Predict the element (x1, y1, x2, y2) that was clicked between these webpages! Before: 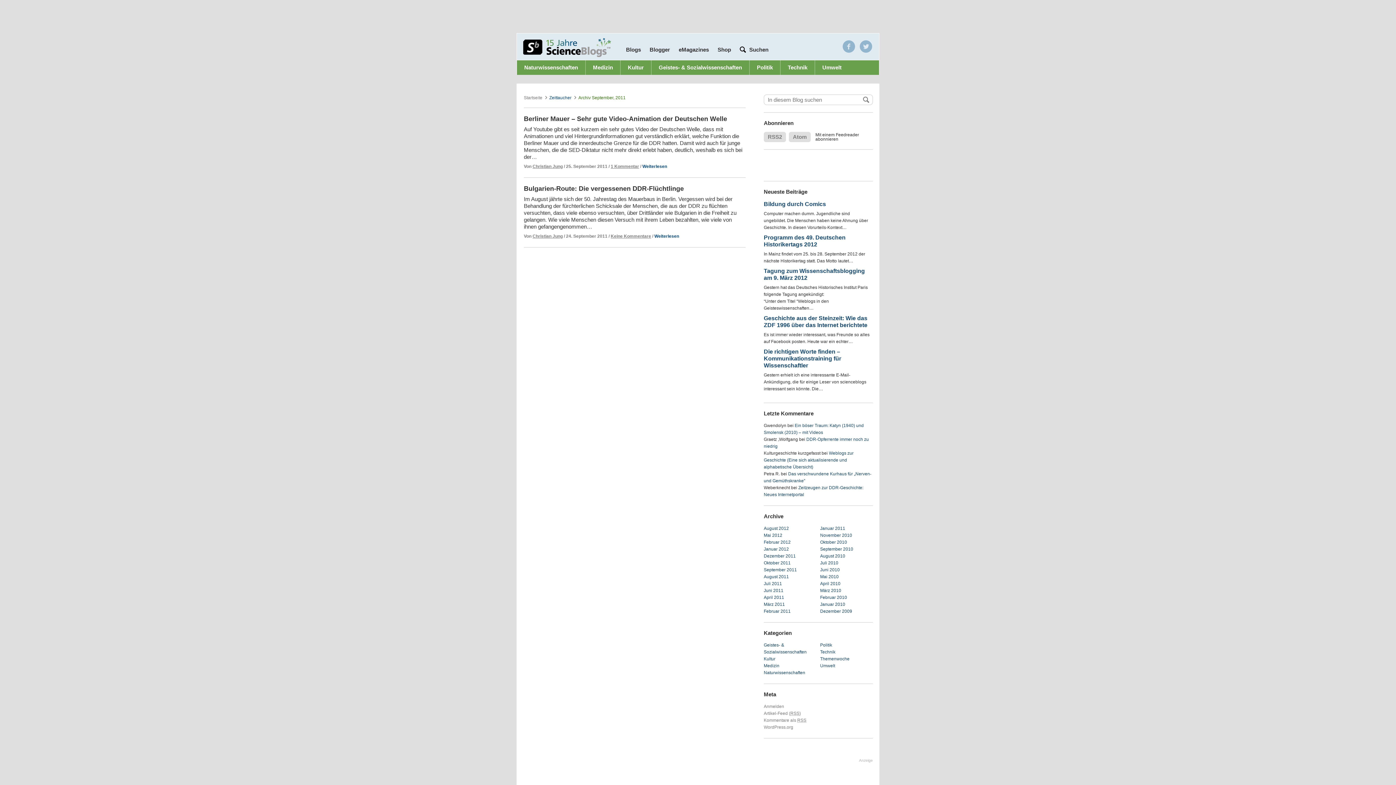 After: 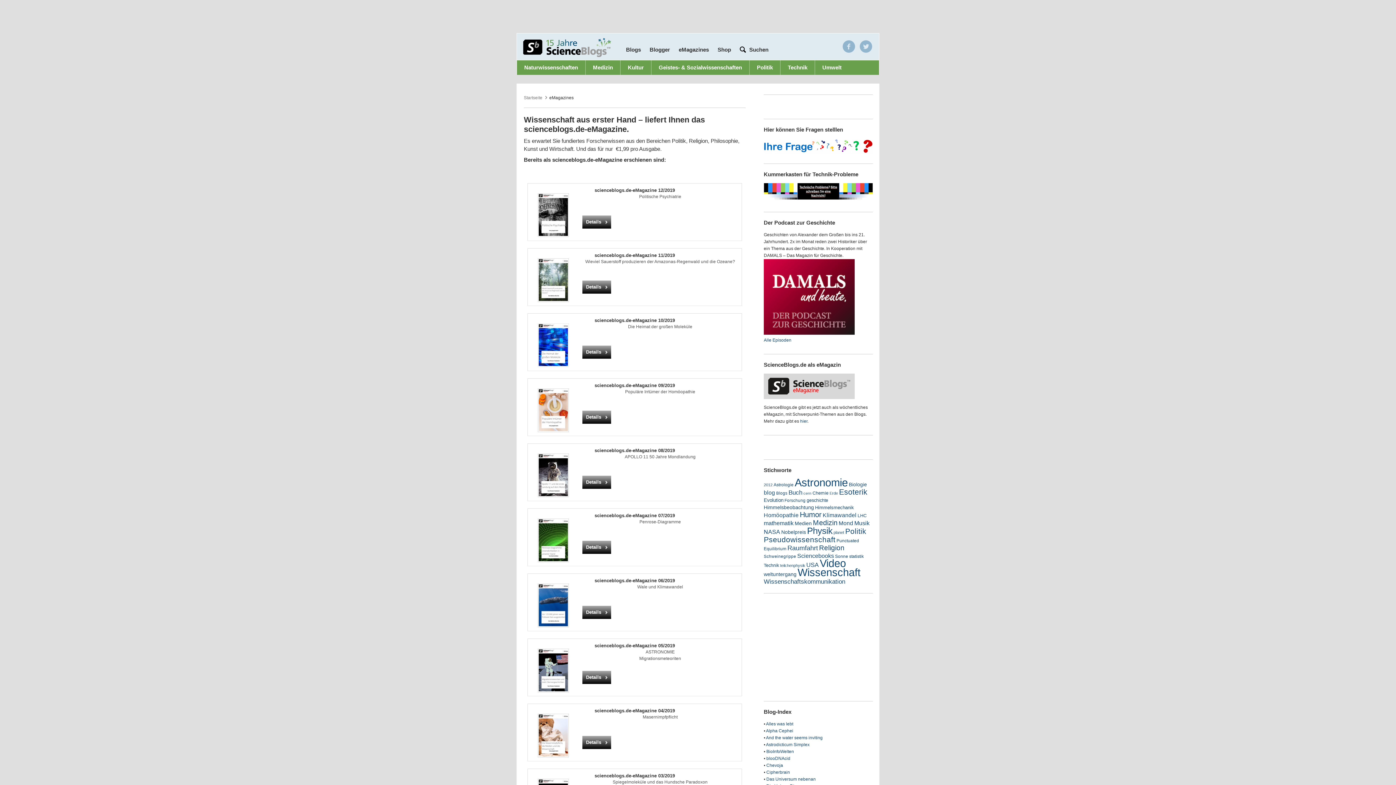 Action: bbox: (678, 46, 709, 52) label: eMagazines